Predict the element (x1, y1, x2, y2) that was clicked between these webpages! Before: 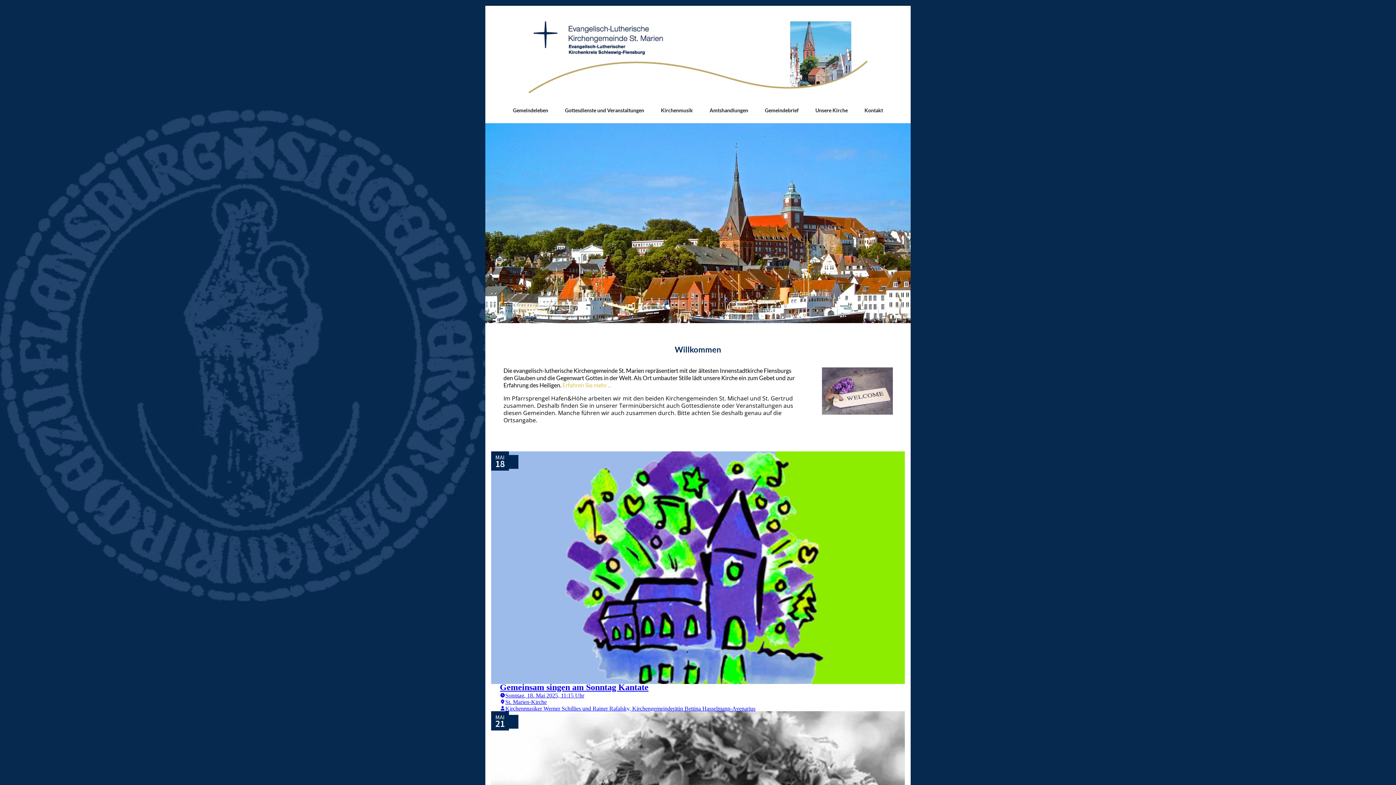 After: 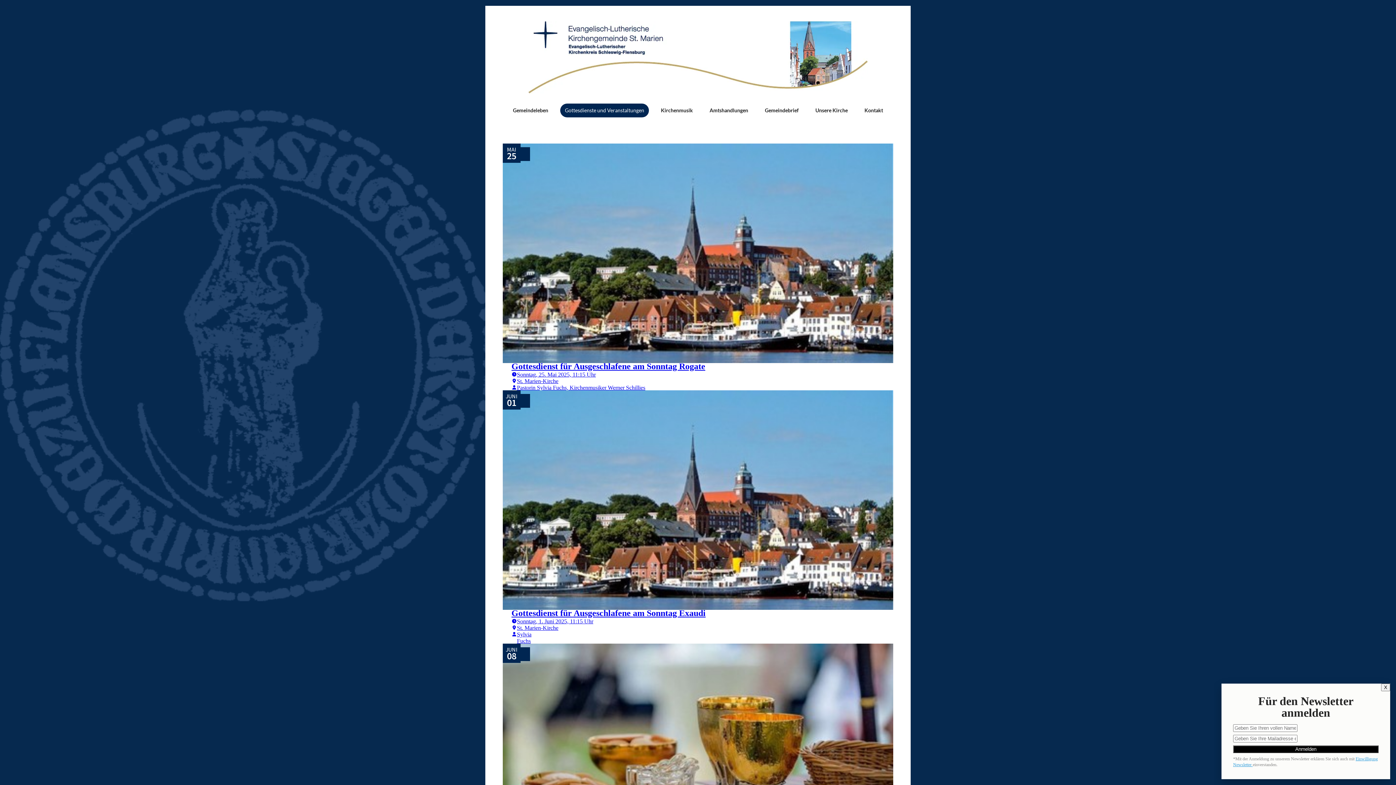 Action: label: Gottesdienste und Veranstaltungen bbox: (560, 103, 649, 117)